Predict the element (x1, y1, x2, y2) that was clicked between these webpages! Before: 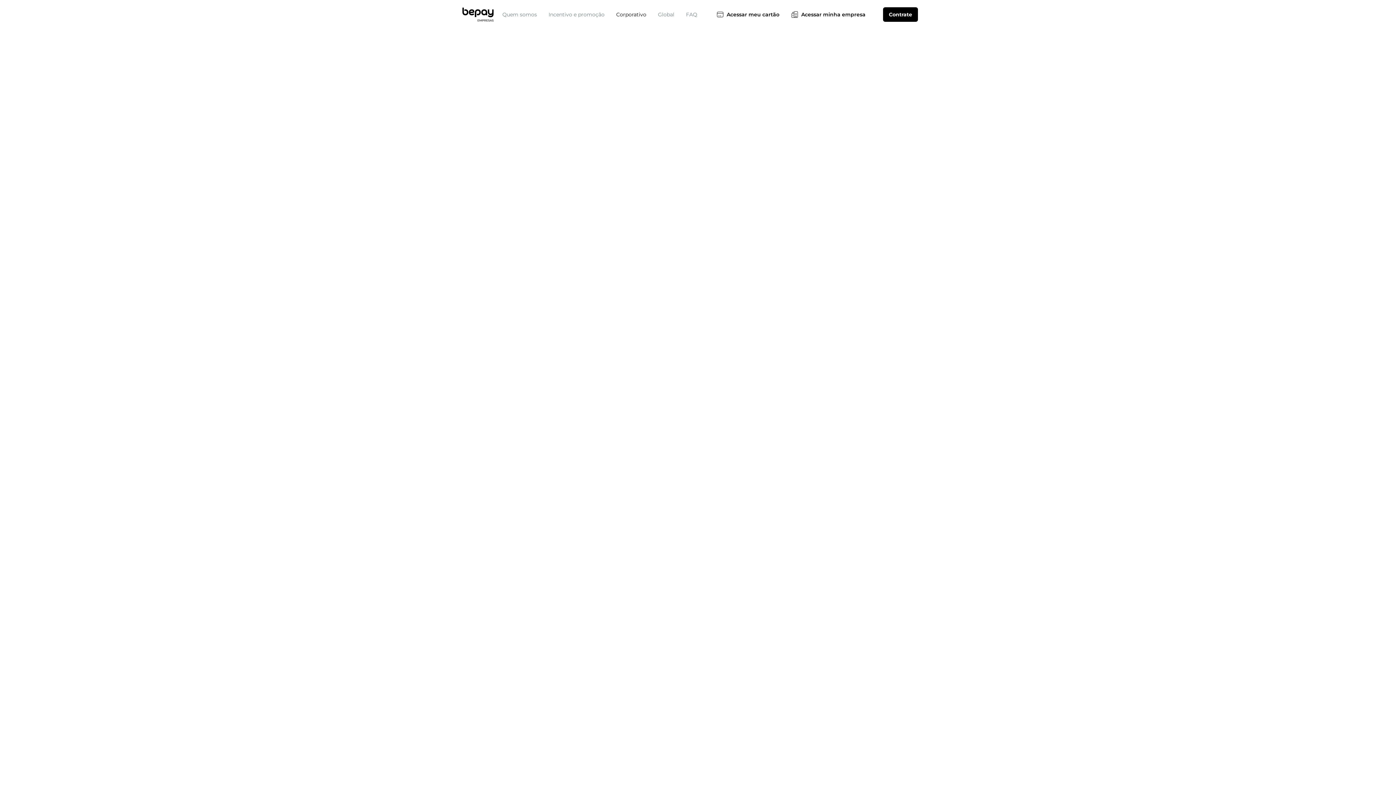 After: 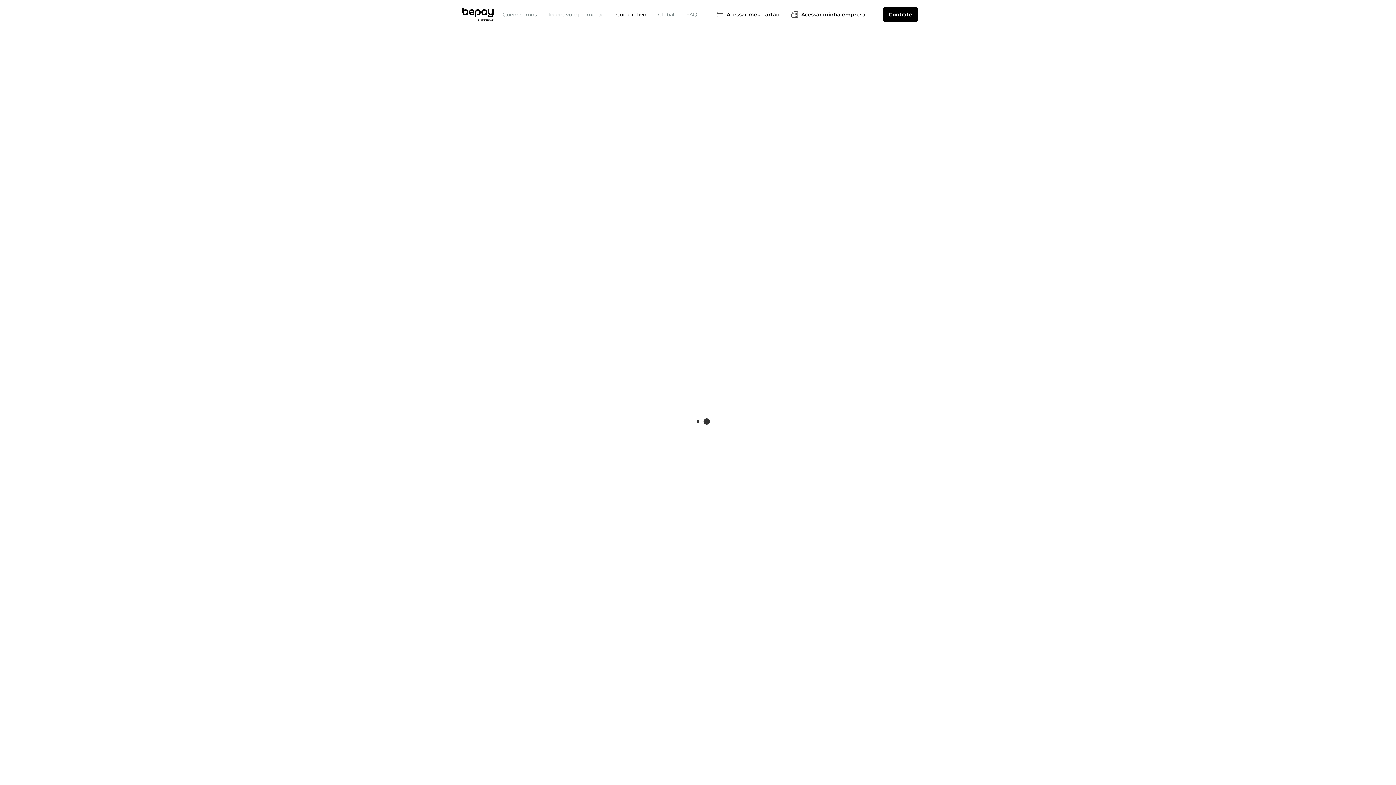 Action: label: Corporativo bbox: (616, 11, 646, 17)